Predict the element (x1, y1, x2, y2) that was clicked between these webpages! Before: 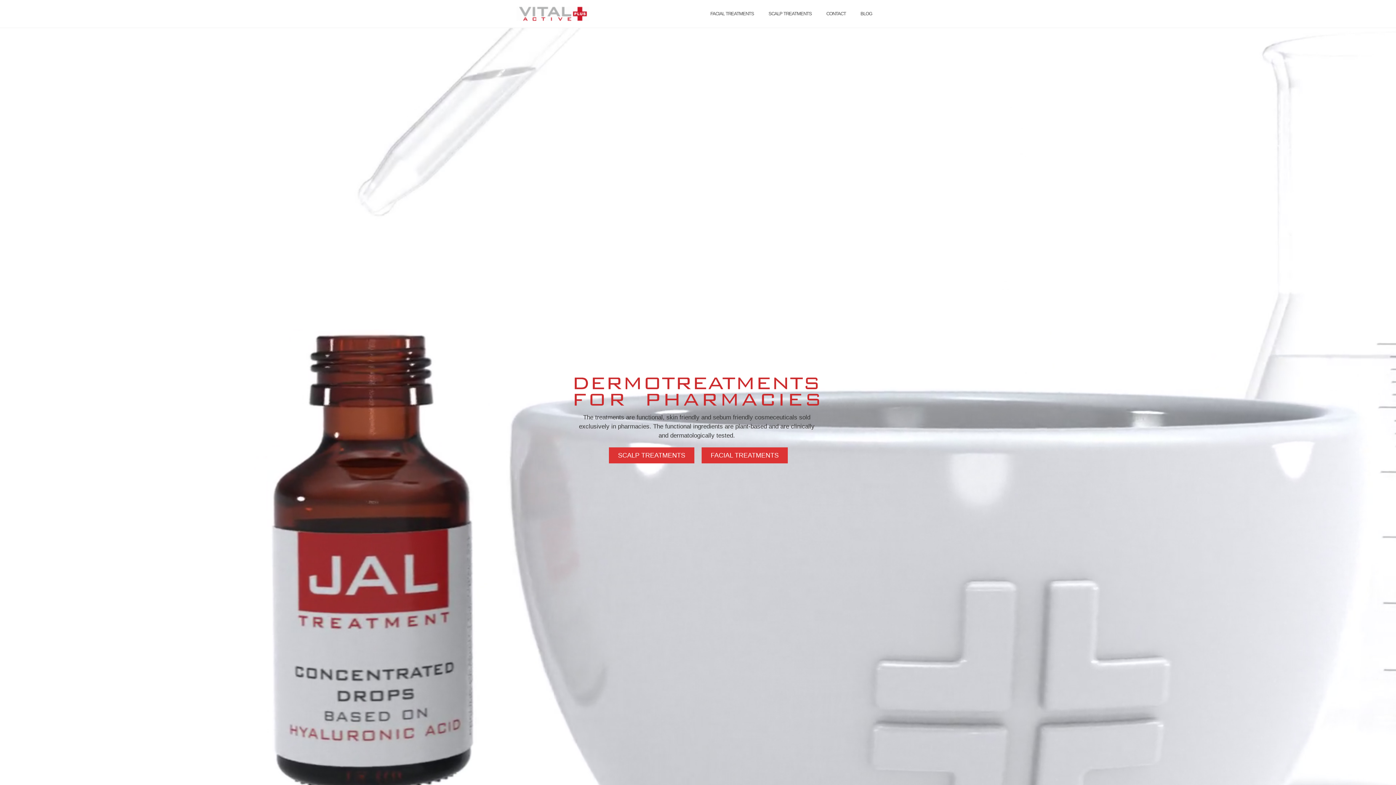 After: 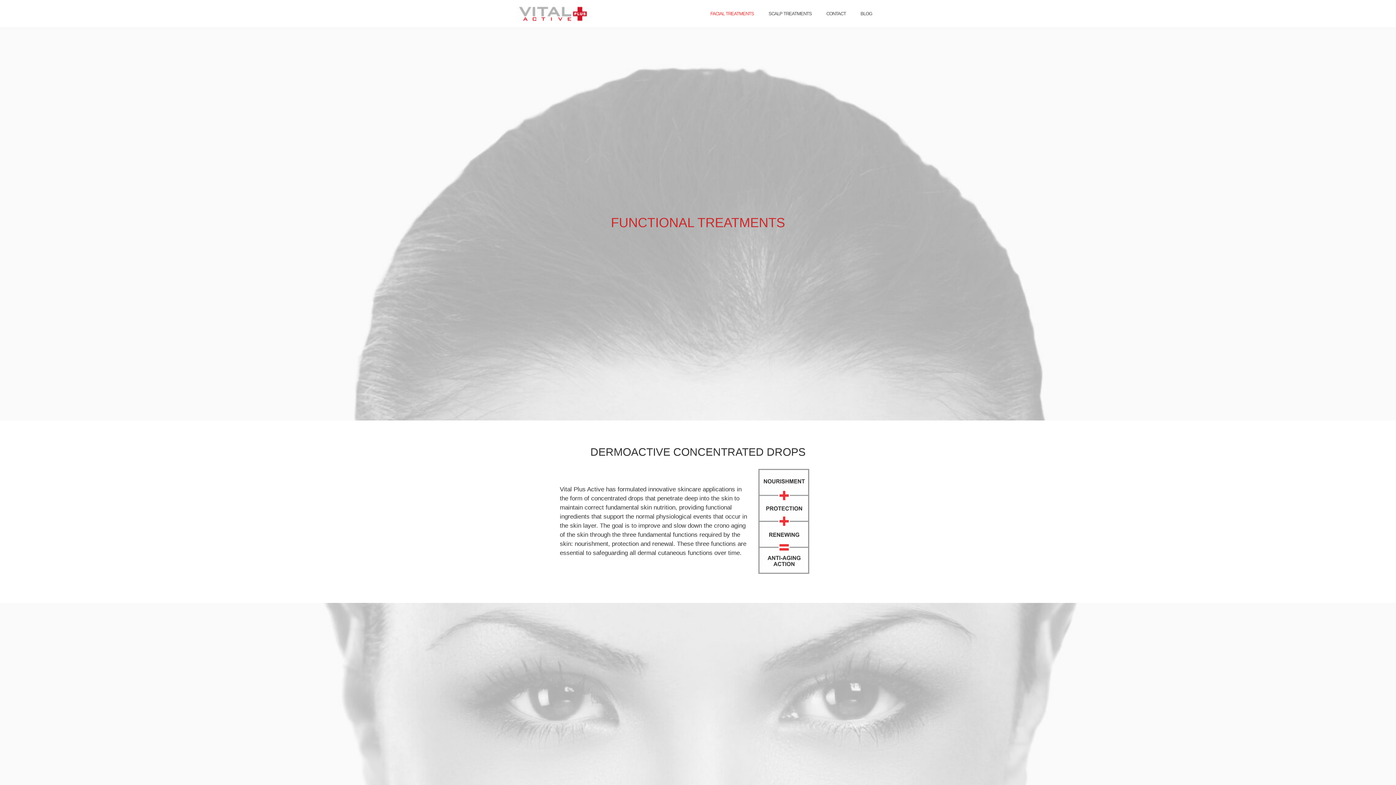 Action: label: FACIAL TREATMENTS bbox: (701, 447, 788, 463)